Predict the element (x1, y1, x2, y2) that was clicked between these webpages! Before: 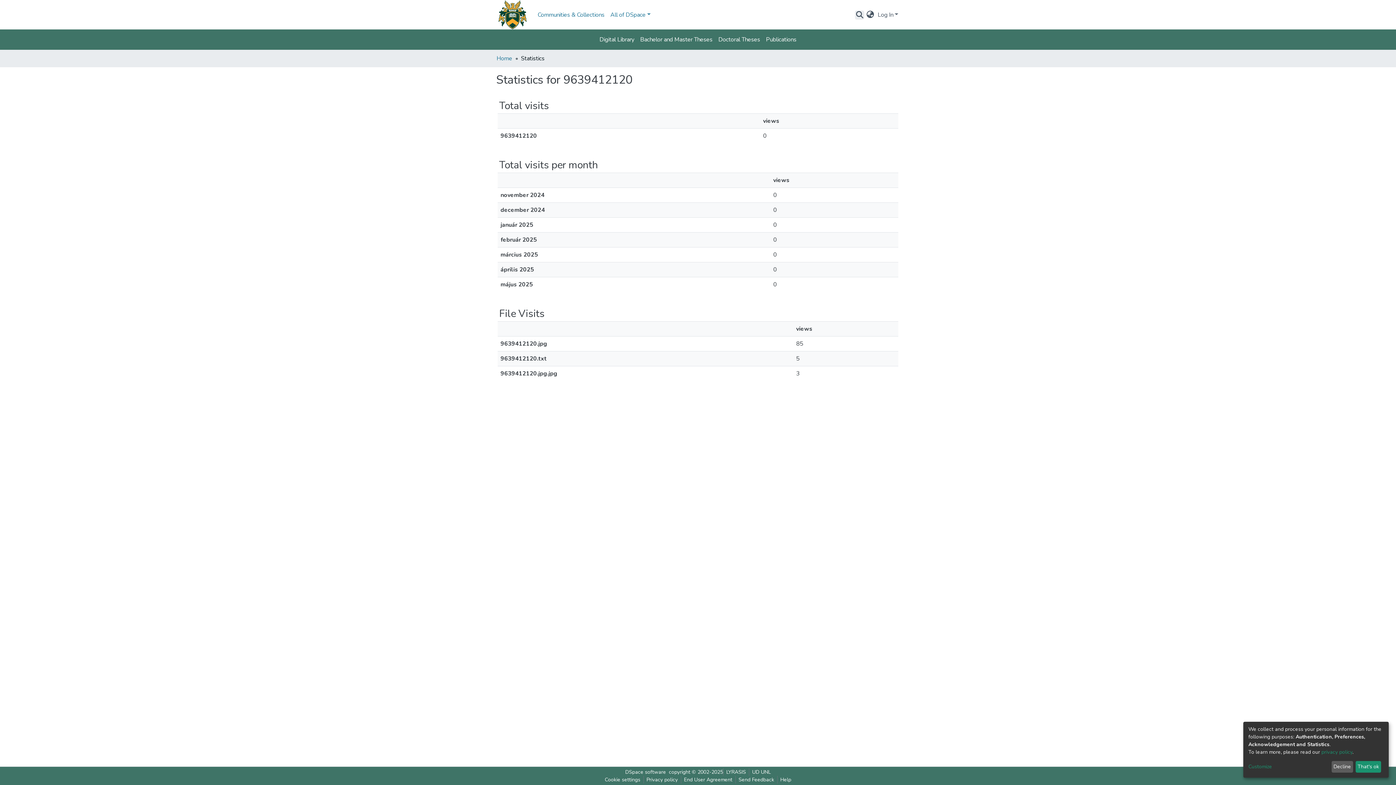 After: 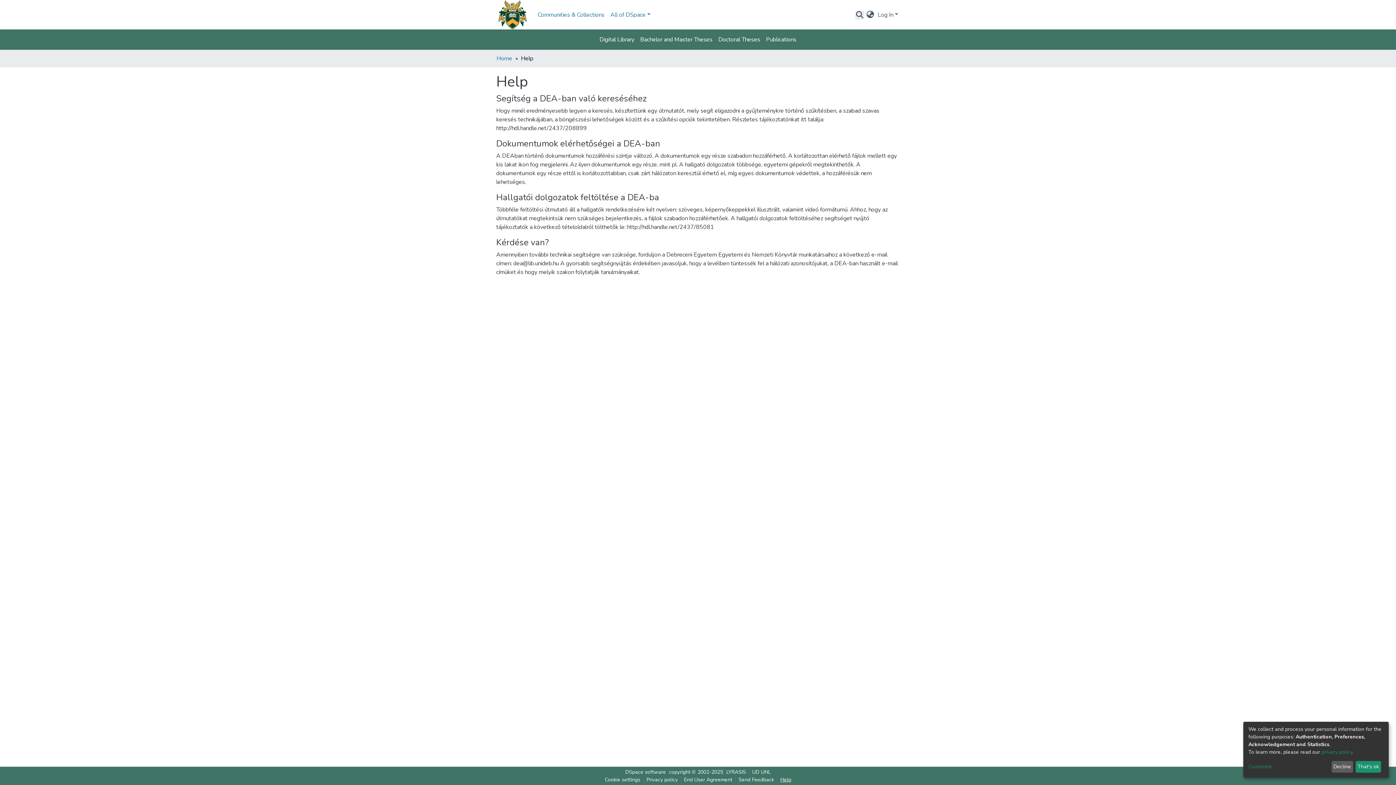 Action: label: Help bbox: (756, 776, 773, 784)